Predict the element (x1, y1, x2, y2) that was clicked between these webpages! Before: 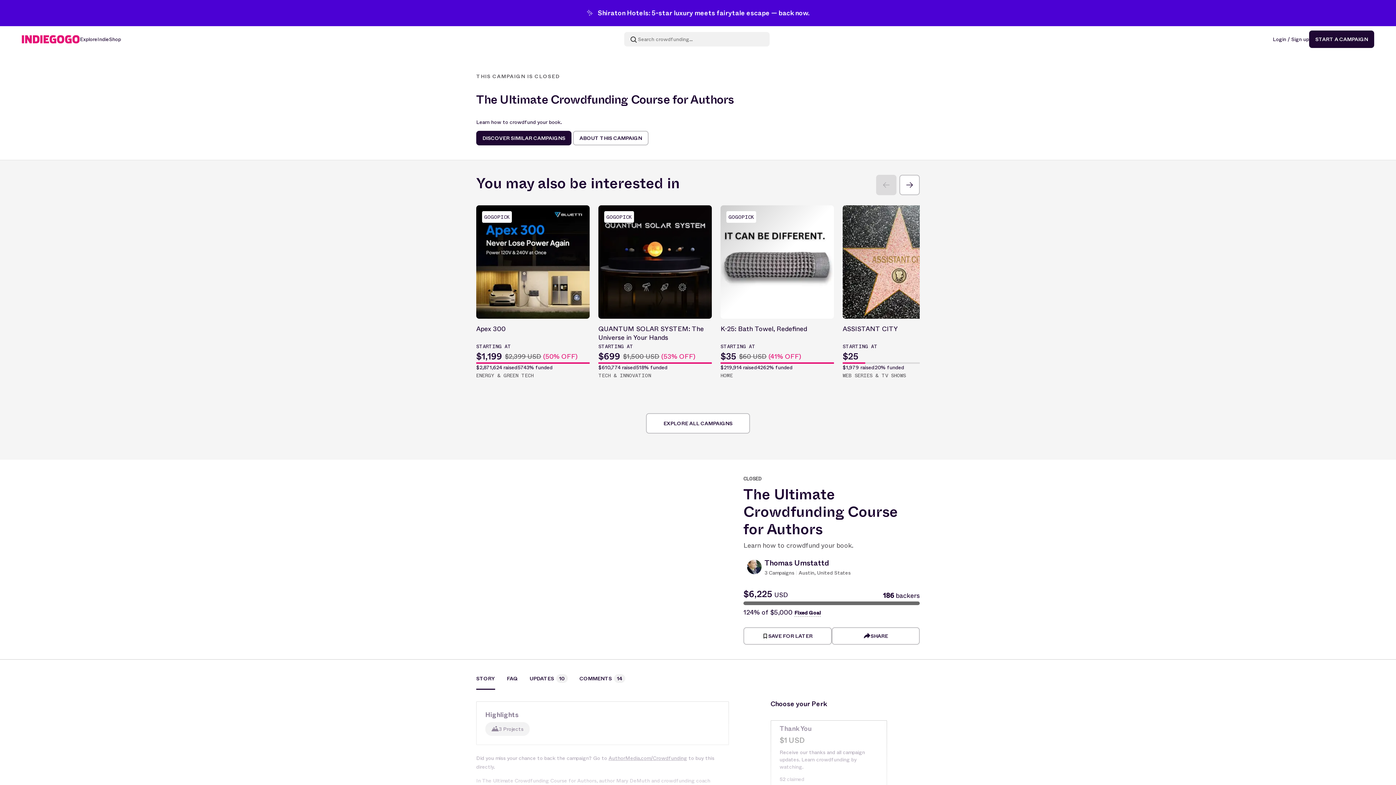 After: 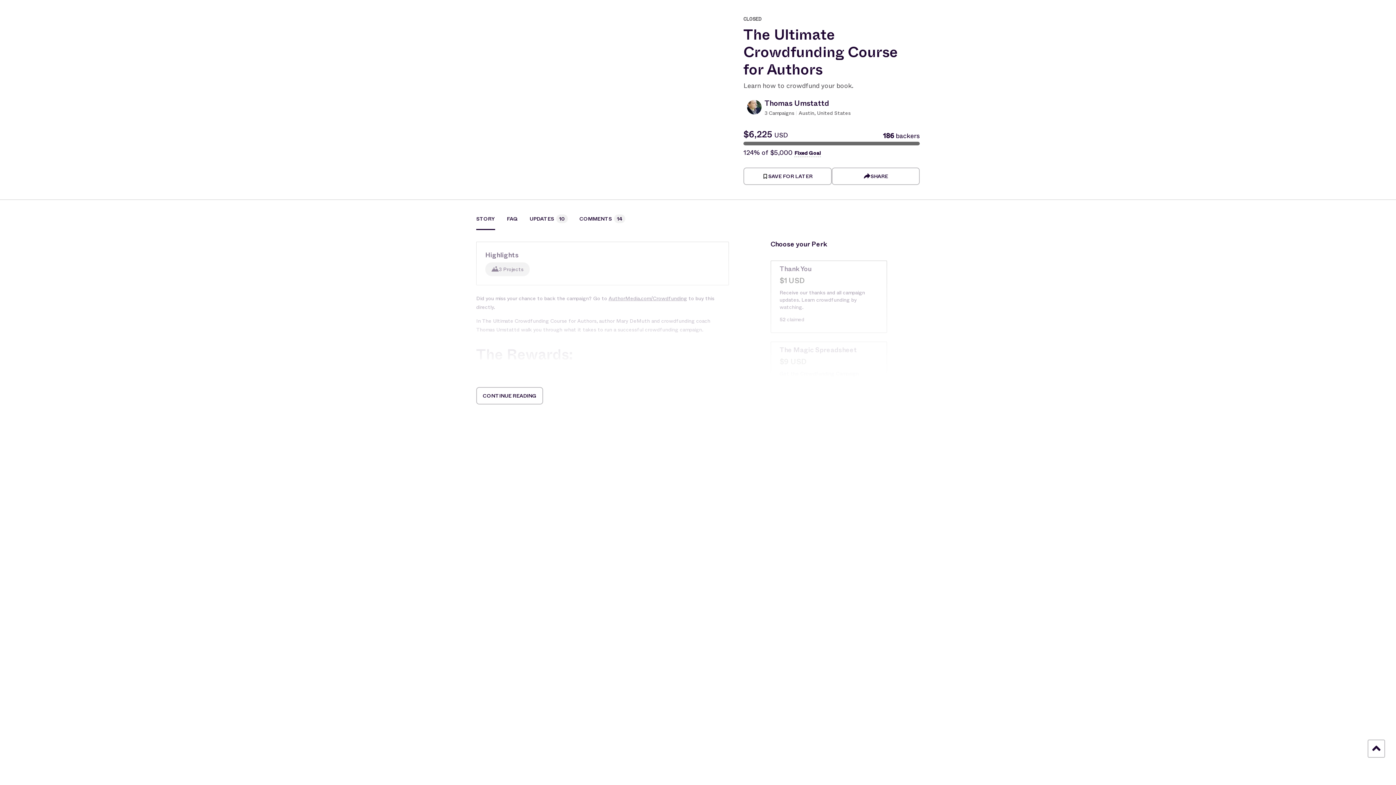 Action: label: ABOUT THIS CAMPAIGN bbox: (573, 130, 648, 145)